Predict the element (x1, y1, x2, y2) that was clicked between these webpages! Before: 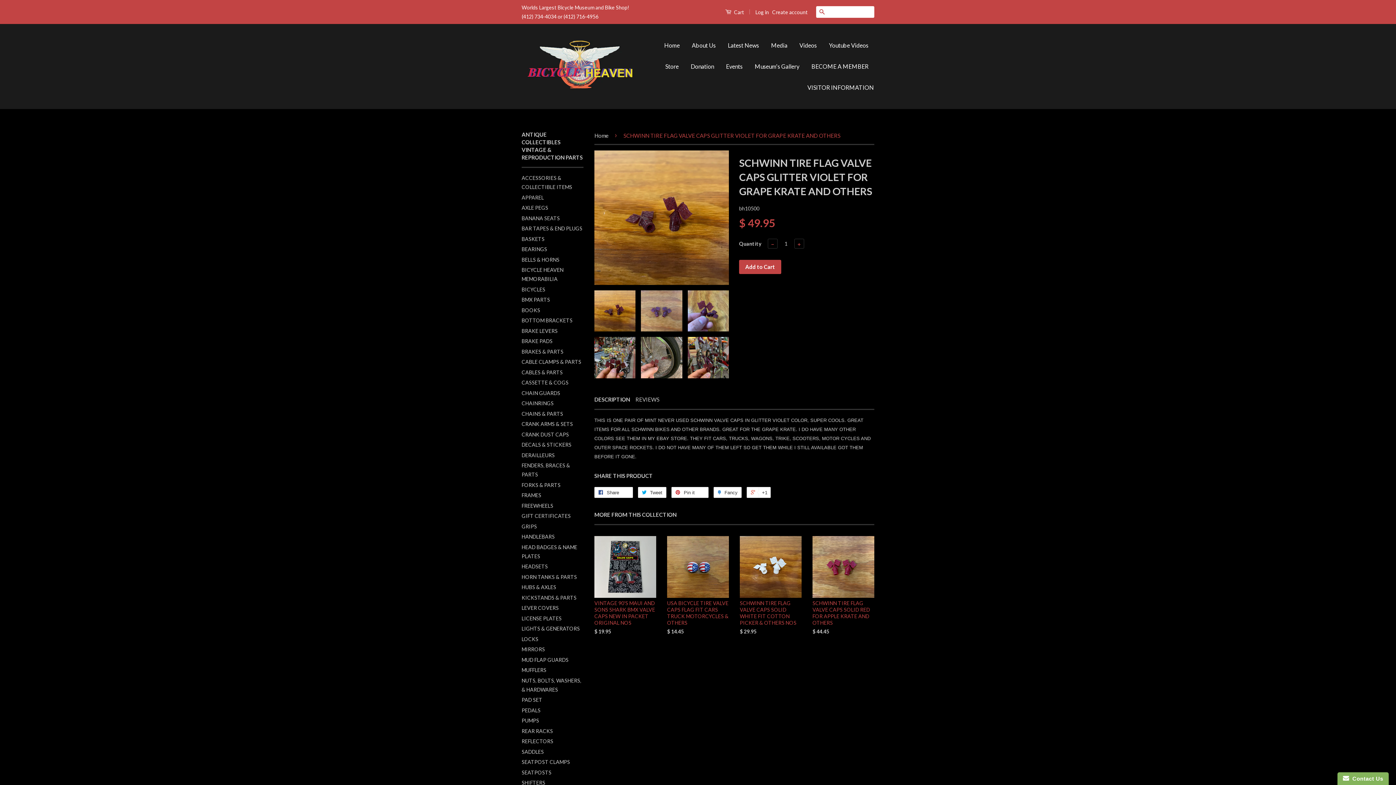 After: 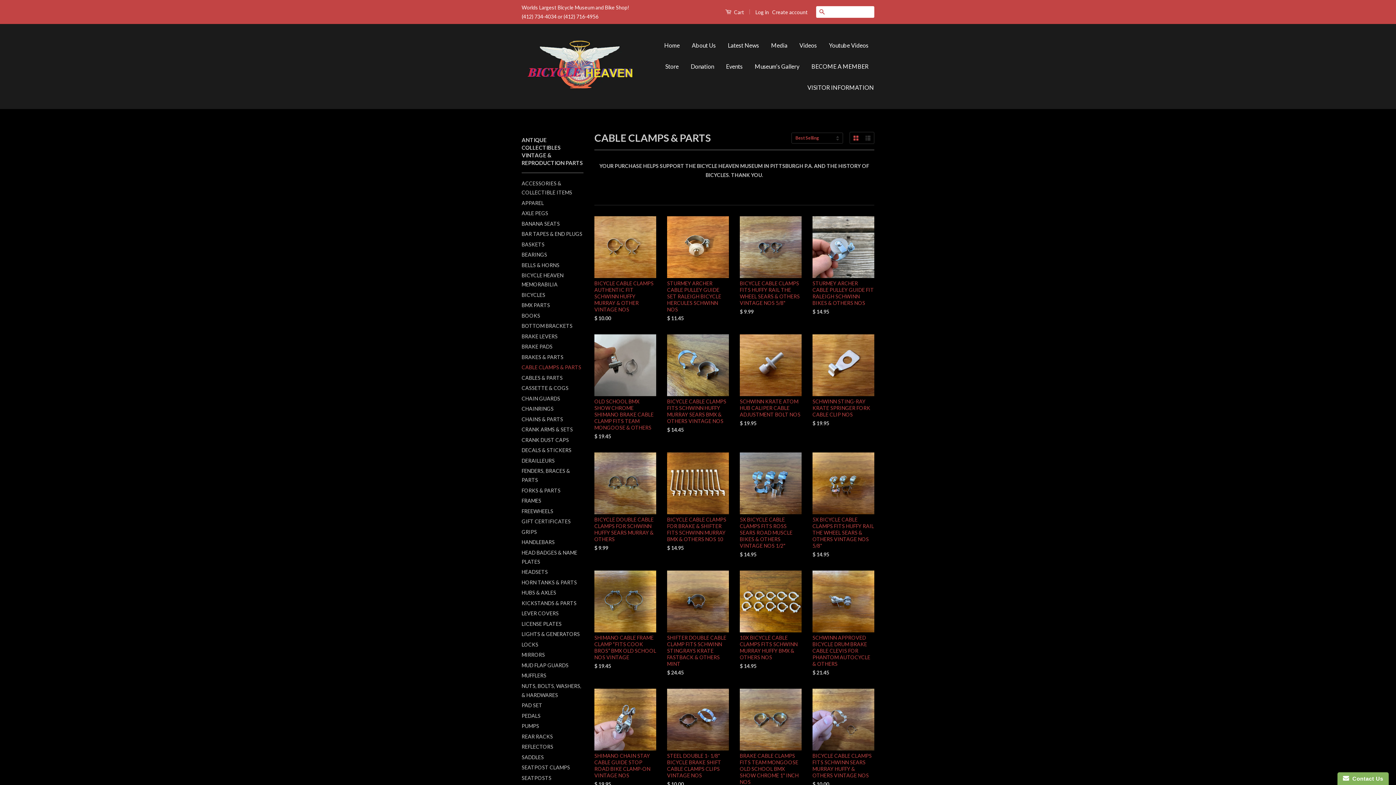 Action: bbox: (521, 358, 581, 365) label: CABLE CLAMPS & PARTS